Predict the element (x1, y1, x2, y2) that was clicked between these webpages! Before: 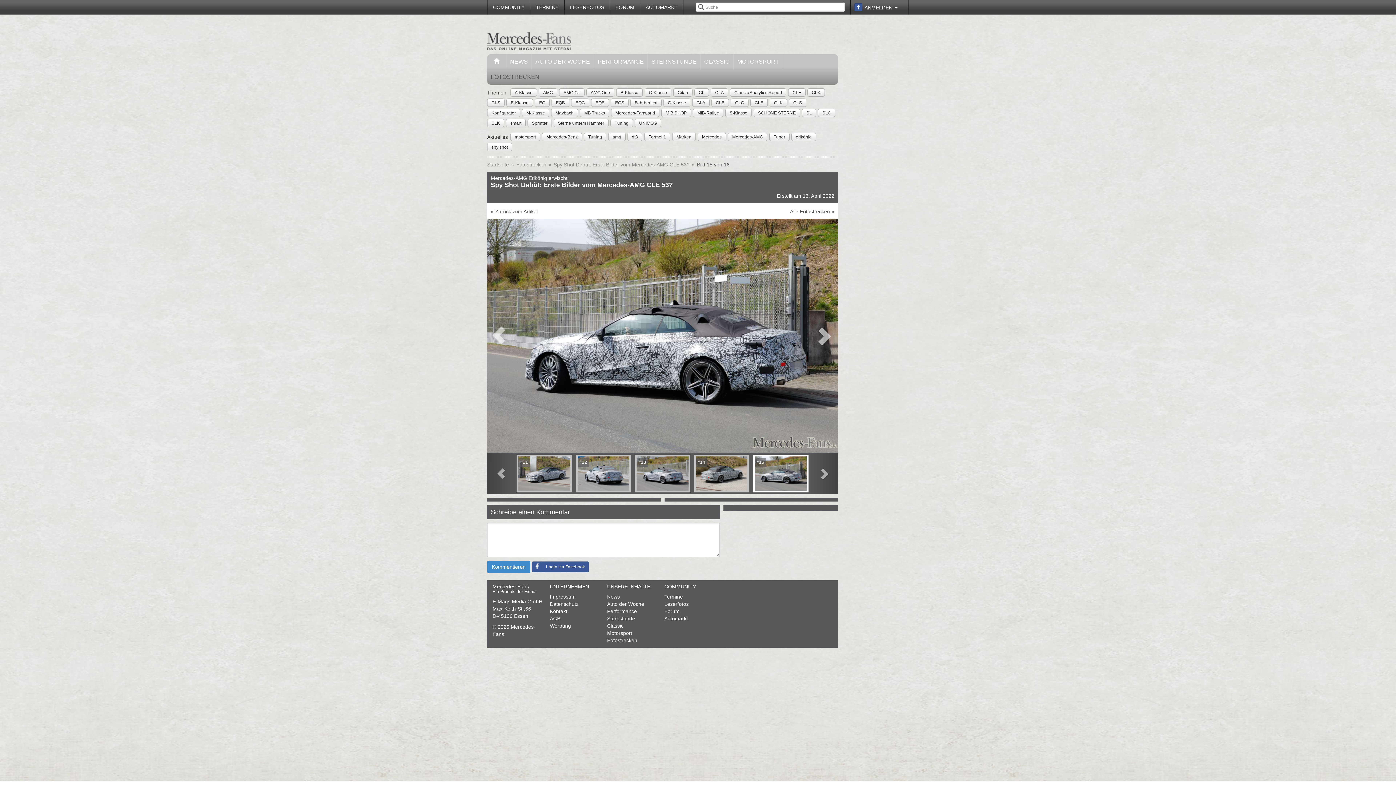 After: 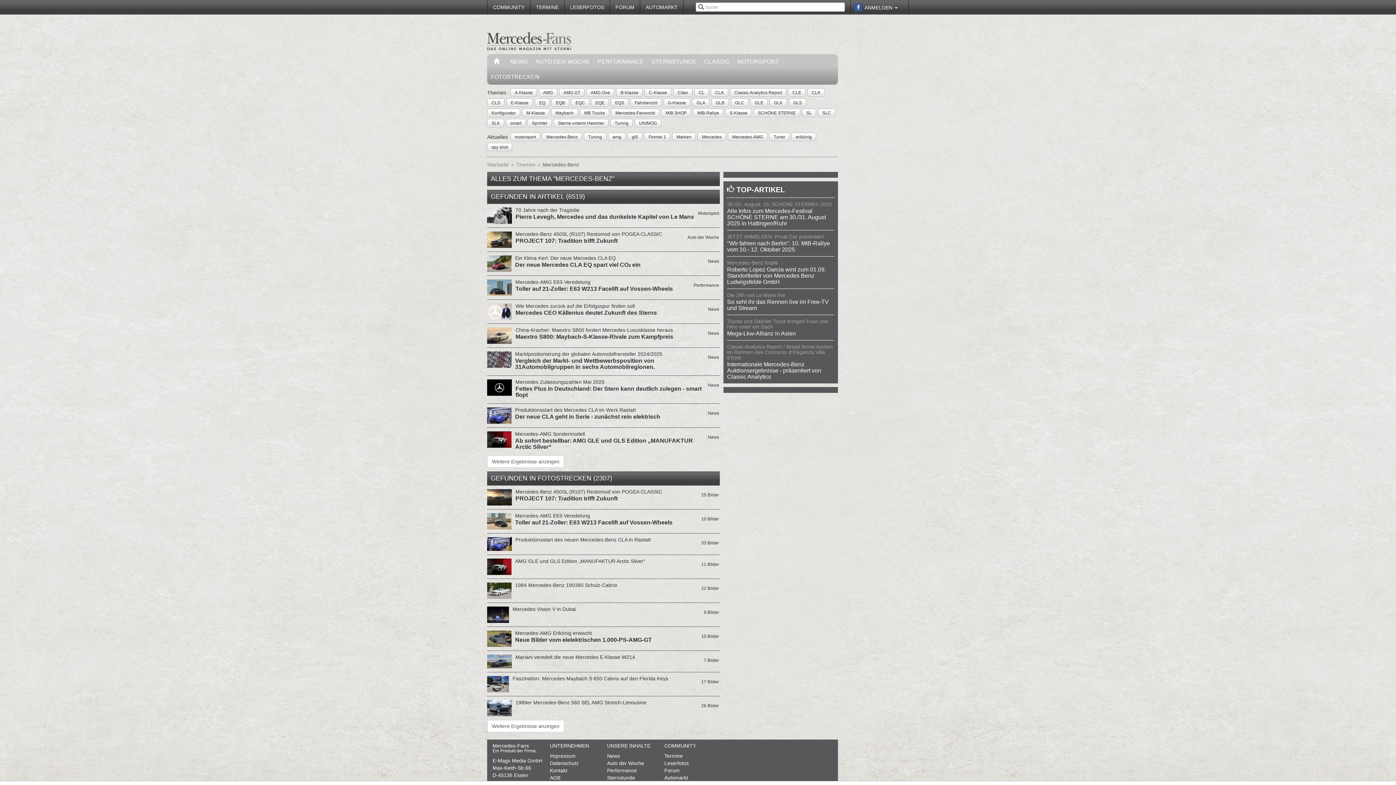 Action: label: Mercedes-Benz bbox: (546, 133, 578, 140)